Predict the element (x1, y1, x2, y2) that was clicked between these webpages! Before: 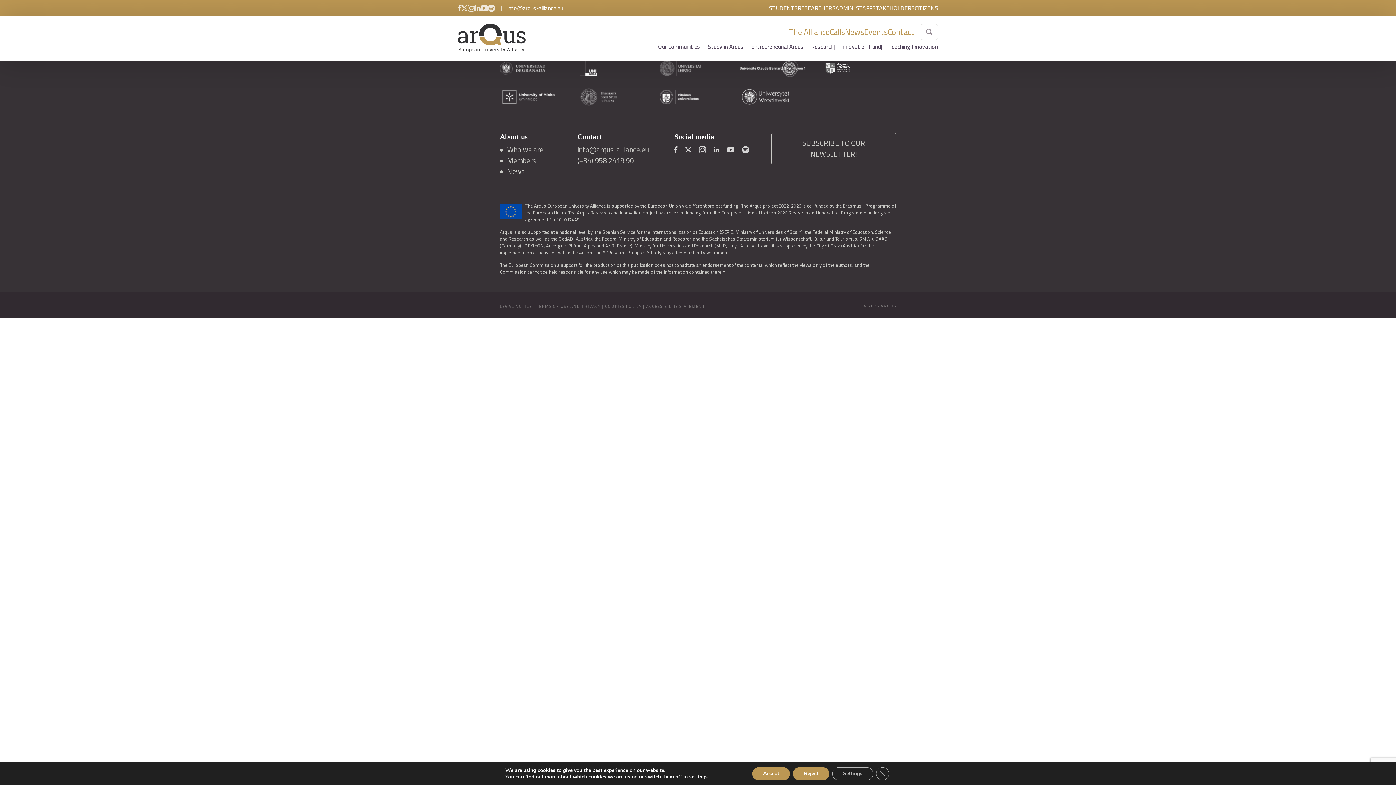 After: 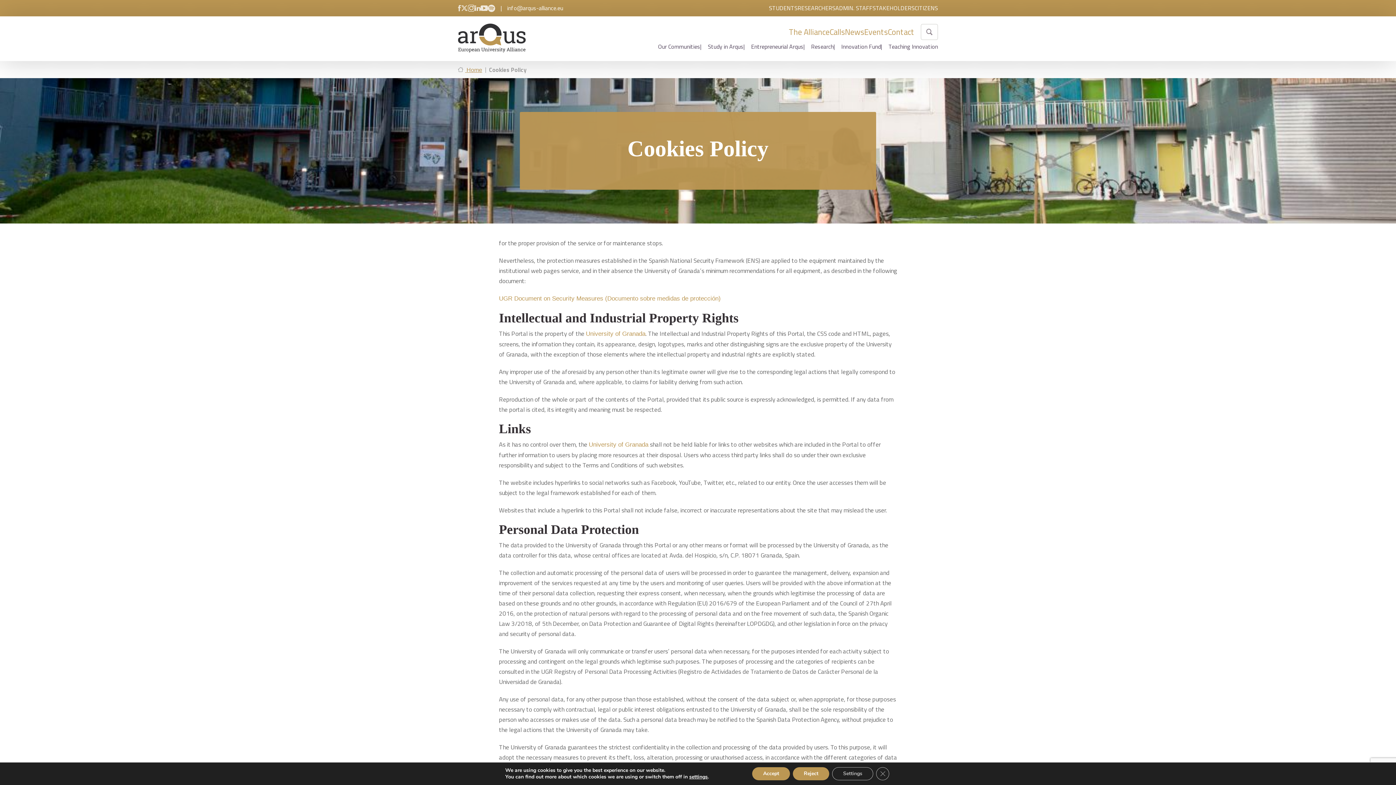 Action: label: COOKIES POLICY bbox: (605, 303, 641, 309)